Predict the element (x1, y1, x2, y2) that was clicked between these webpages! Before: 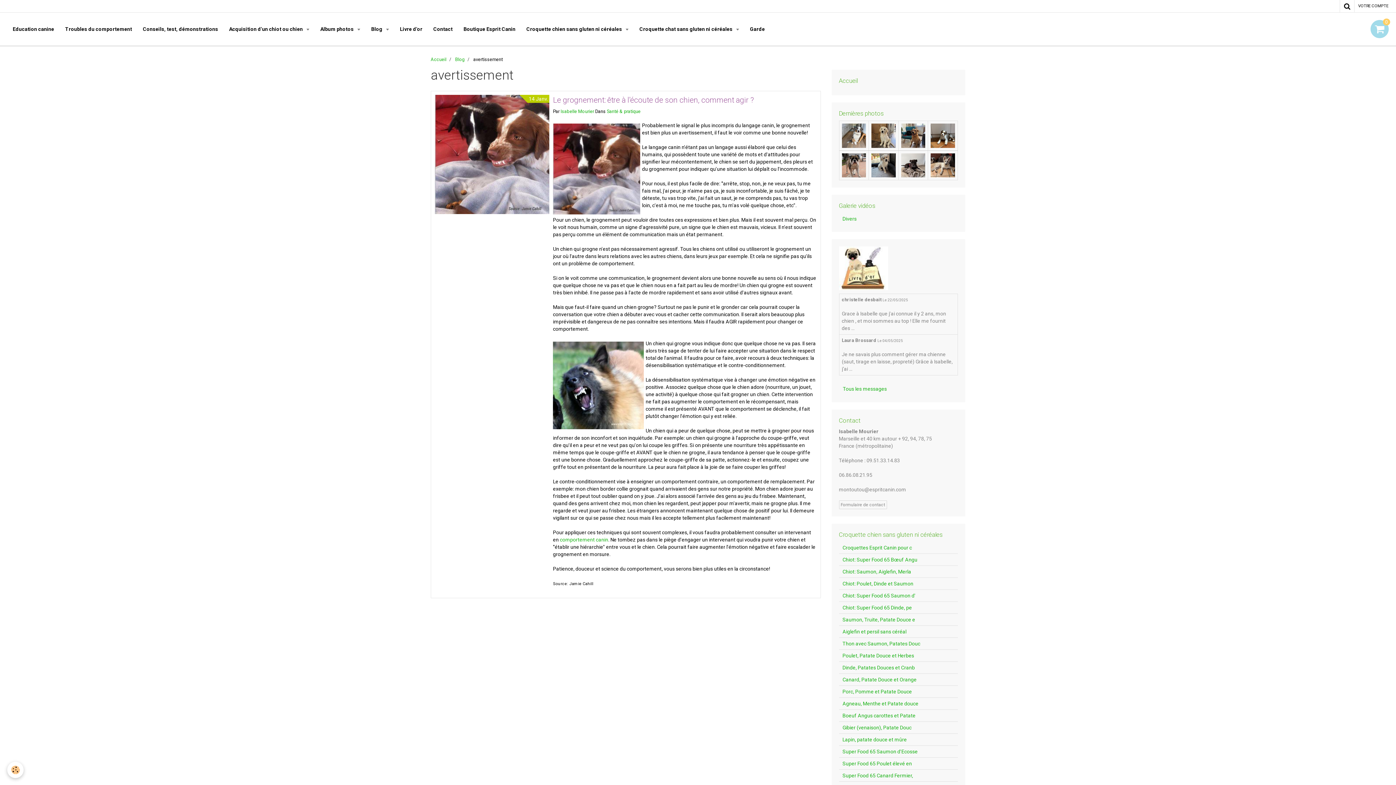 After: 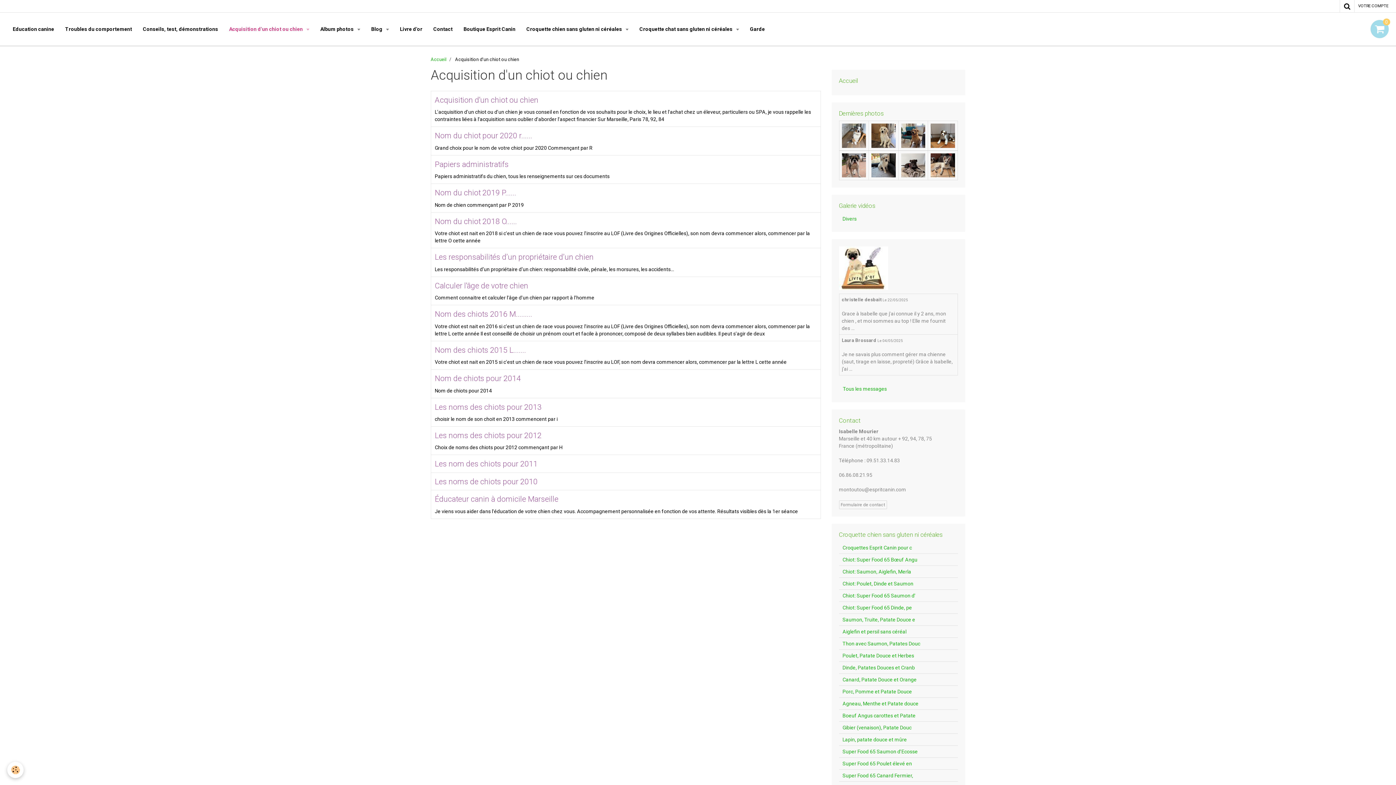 Action: bbox: (223, 20, 314, 38) label: Acquisition d'un chiot ou chien 